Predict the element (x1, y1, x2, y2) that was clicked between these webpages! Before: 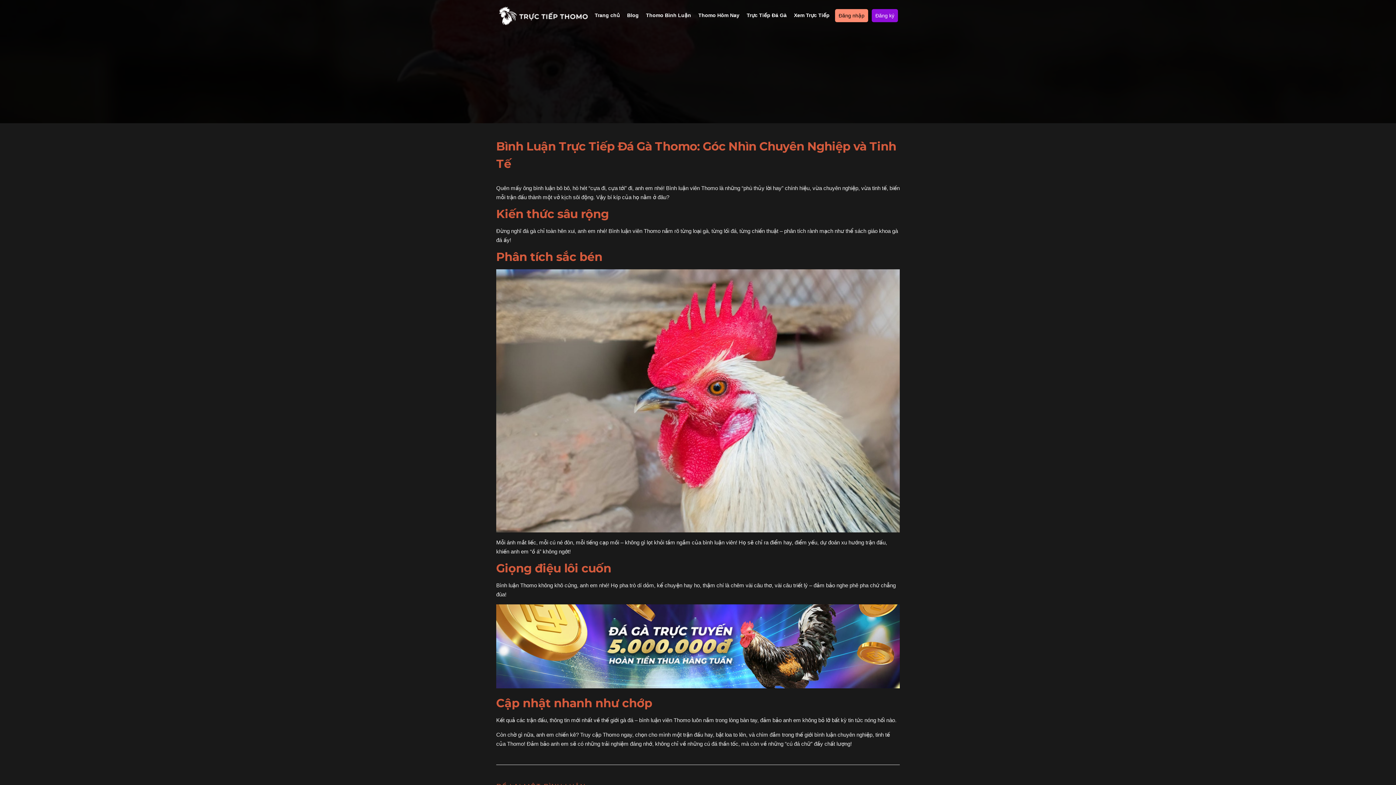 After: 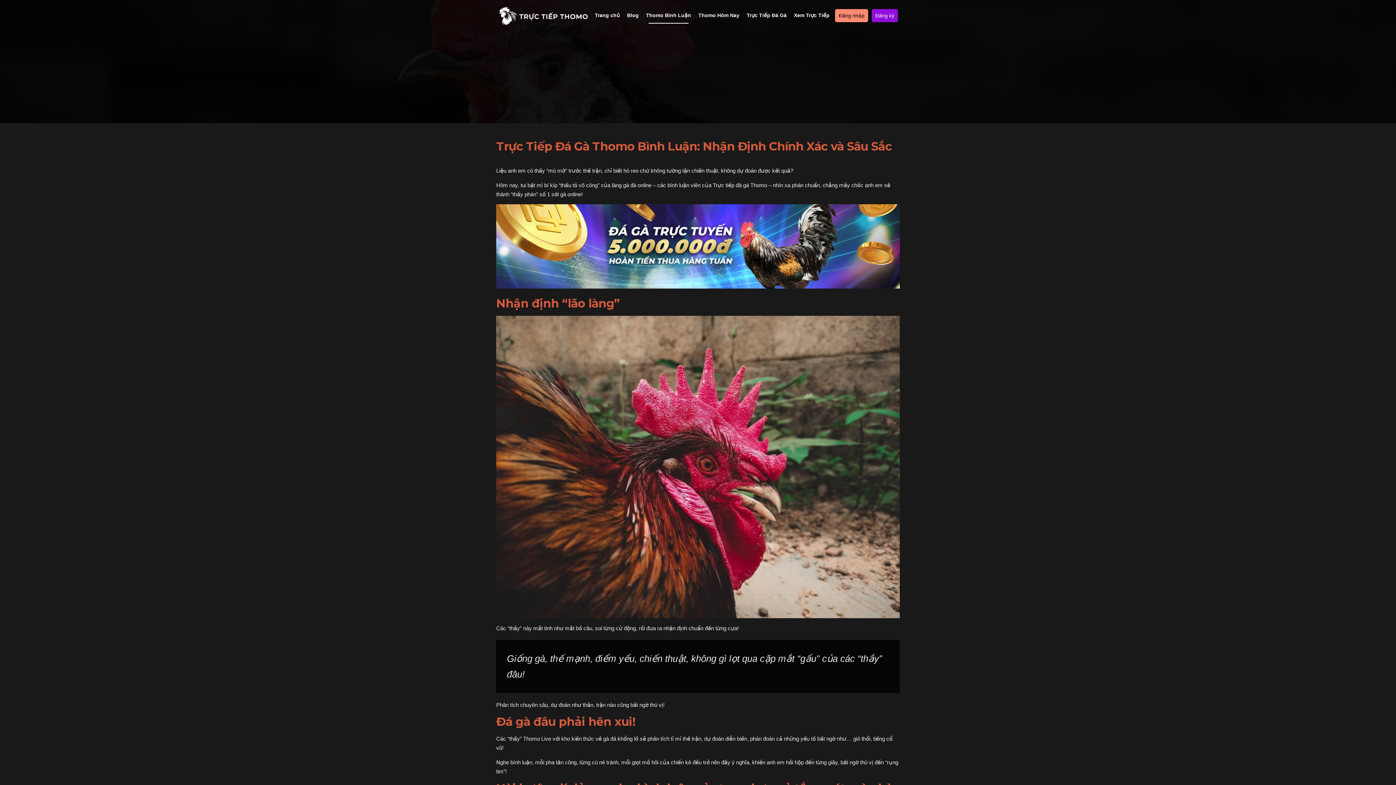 Action: label: Thomo Bình Luận bbox: (642, 0, 694, 30)